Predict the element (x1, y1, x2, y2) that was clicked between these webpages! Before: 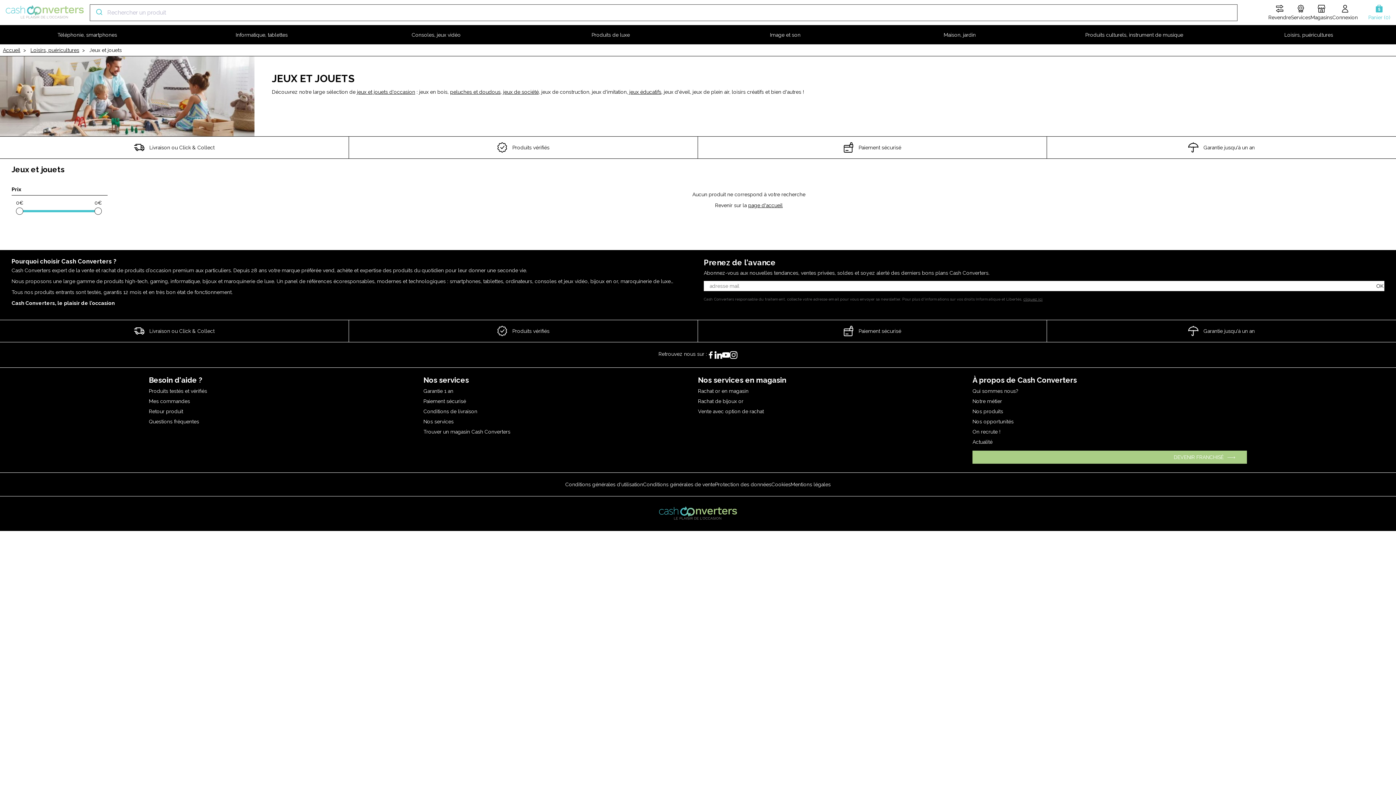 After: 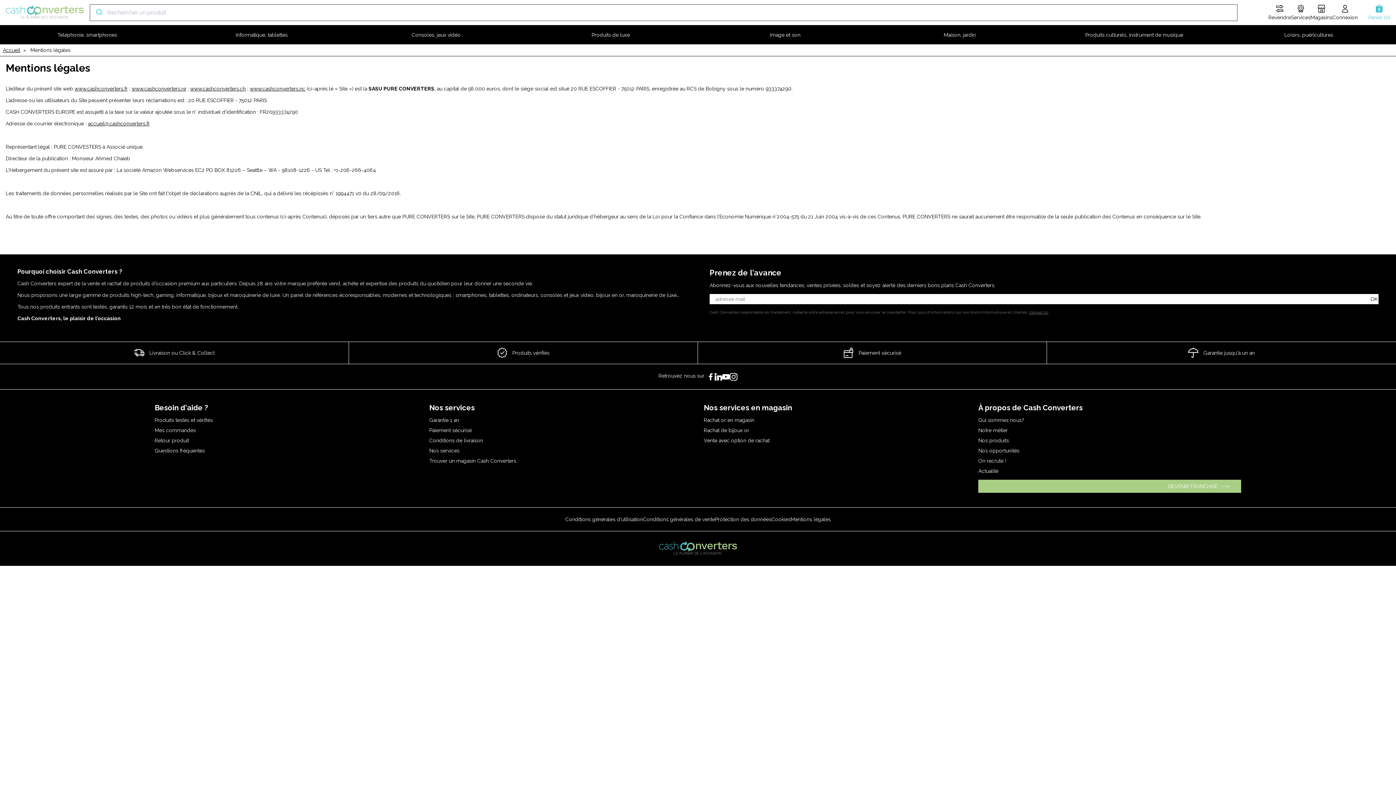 Action: bbox: (790, 481, 830, 487) label: Mentions légales